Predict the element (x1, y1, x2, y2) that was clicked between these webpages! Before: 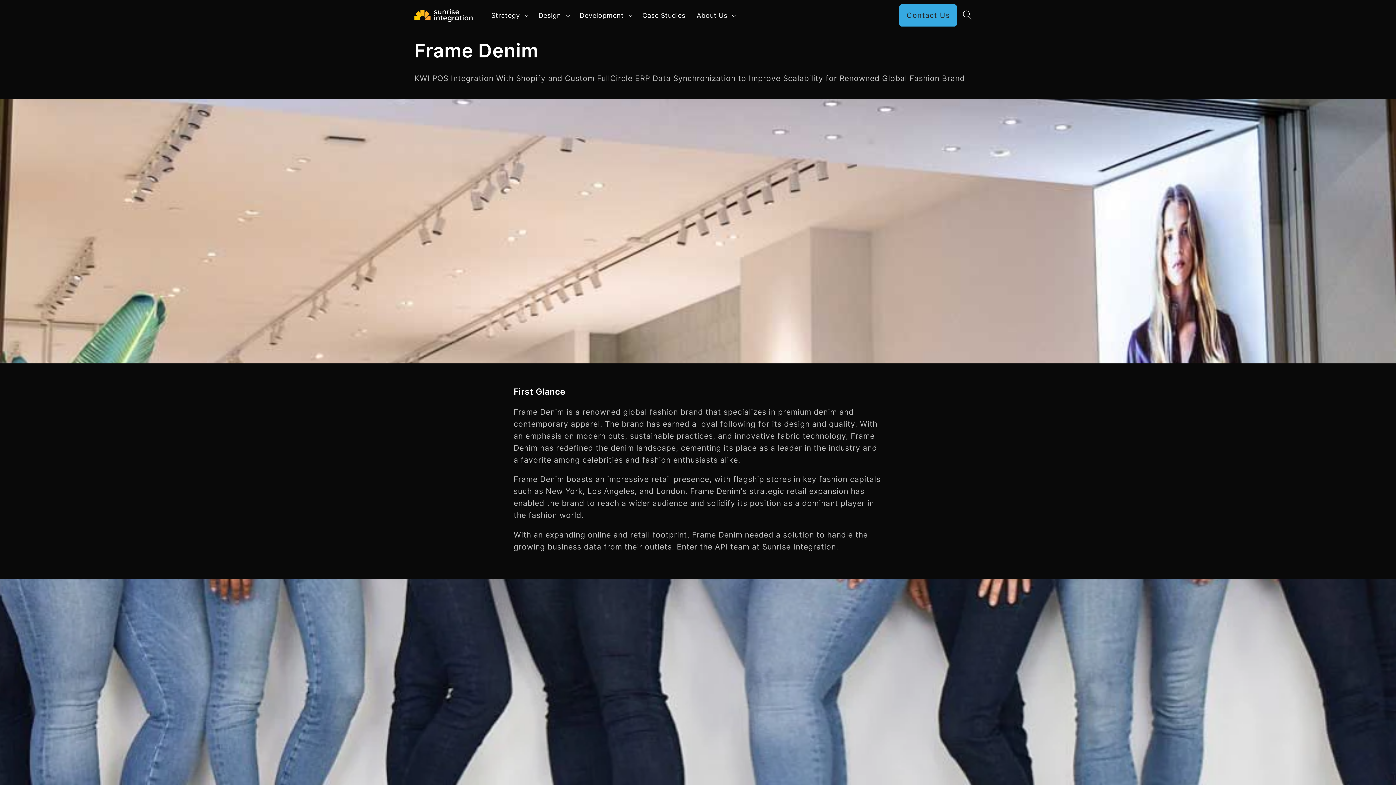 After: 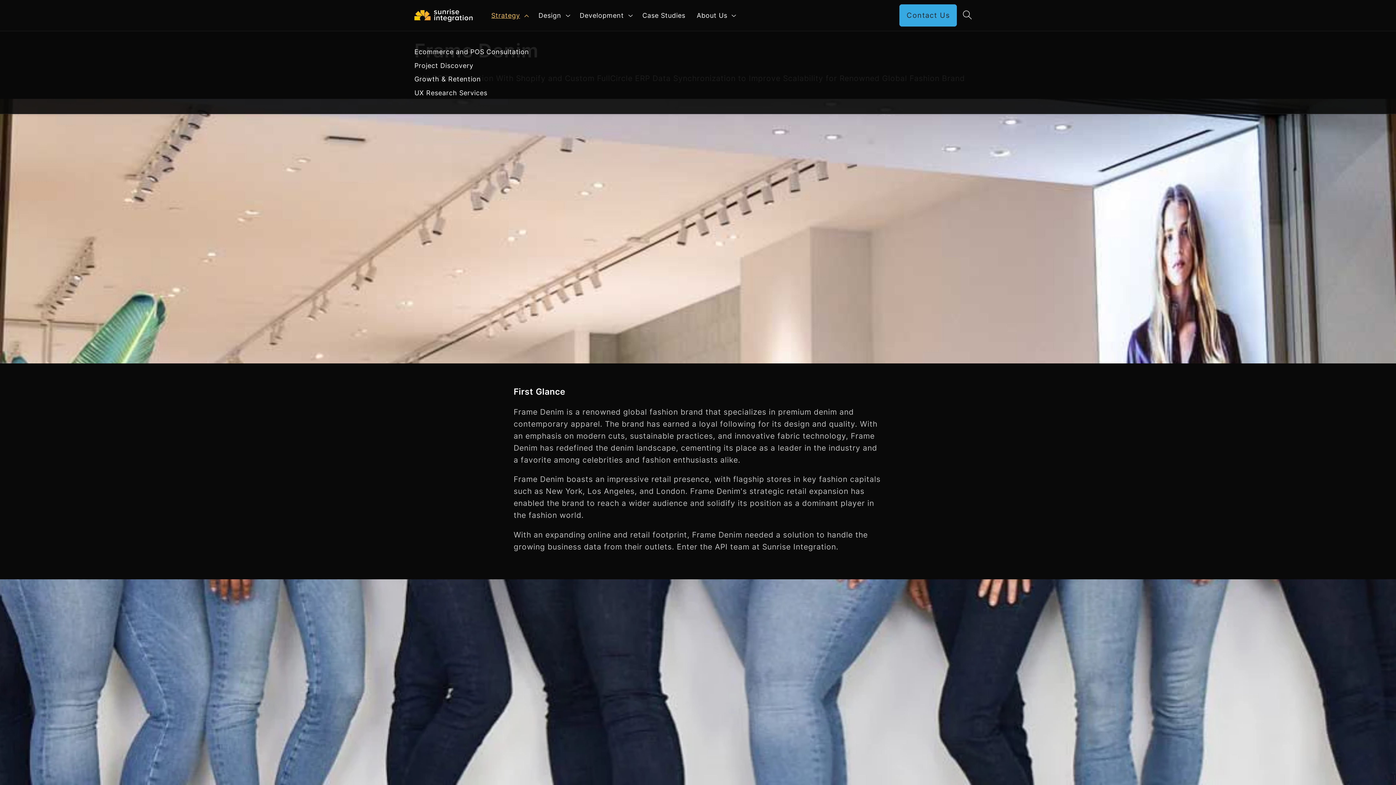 Action: bbox: (485, 5, 532, 25) label: Strategy